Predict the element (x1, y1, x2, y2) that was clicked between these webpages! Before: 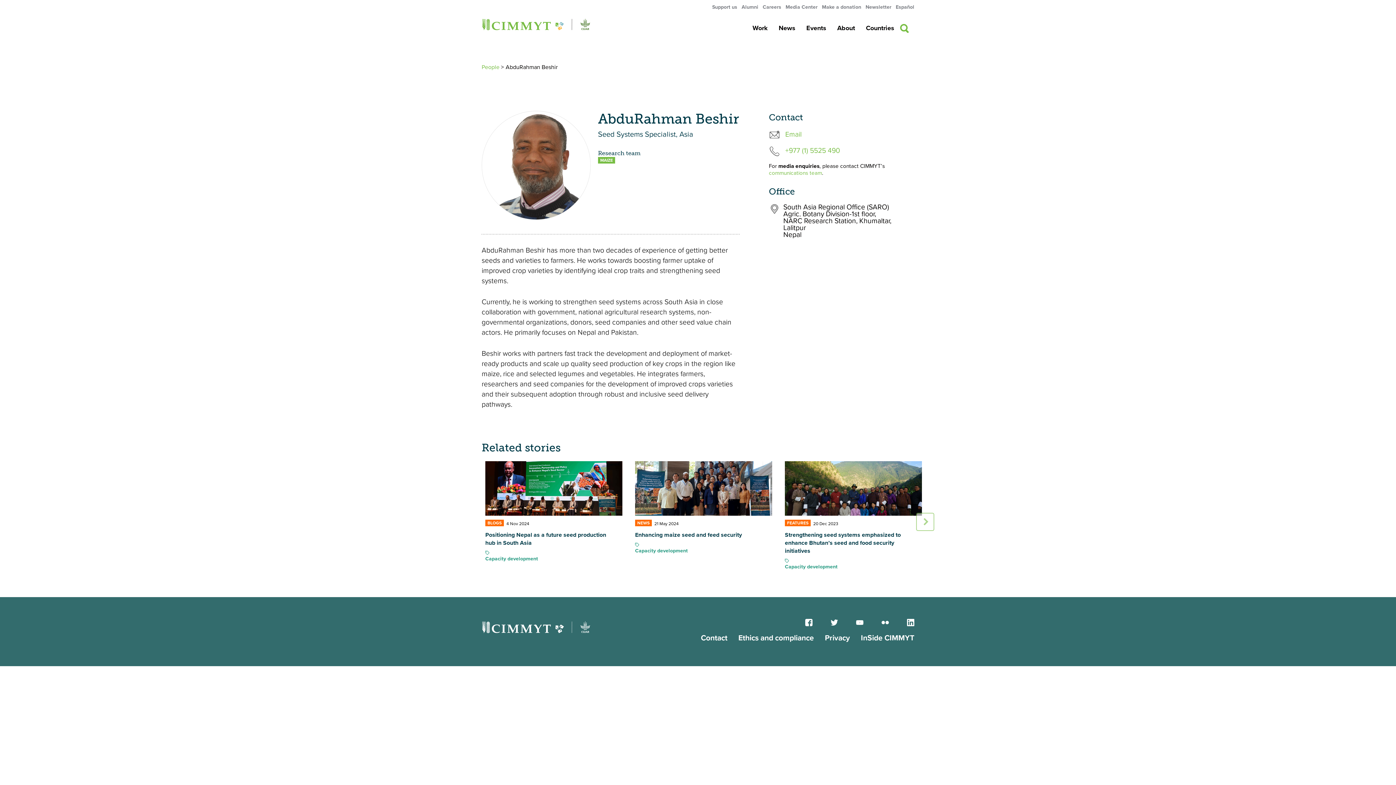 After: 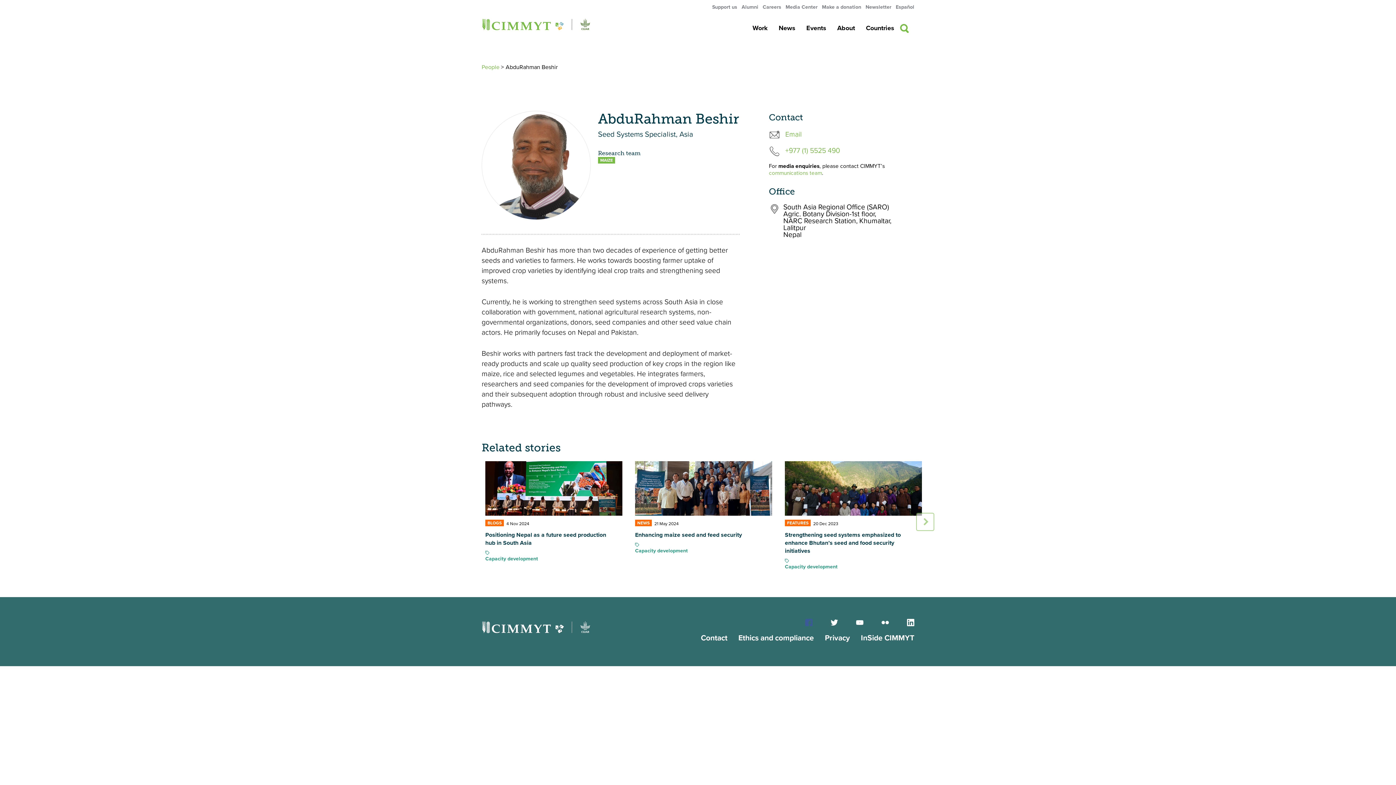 Action: bbox: (800, 619, 812, 632) label: Link to Facebook